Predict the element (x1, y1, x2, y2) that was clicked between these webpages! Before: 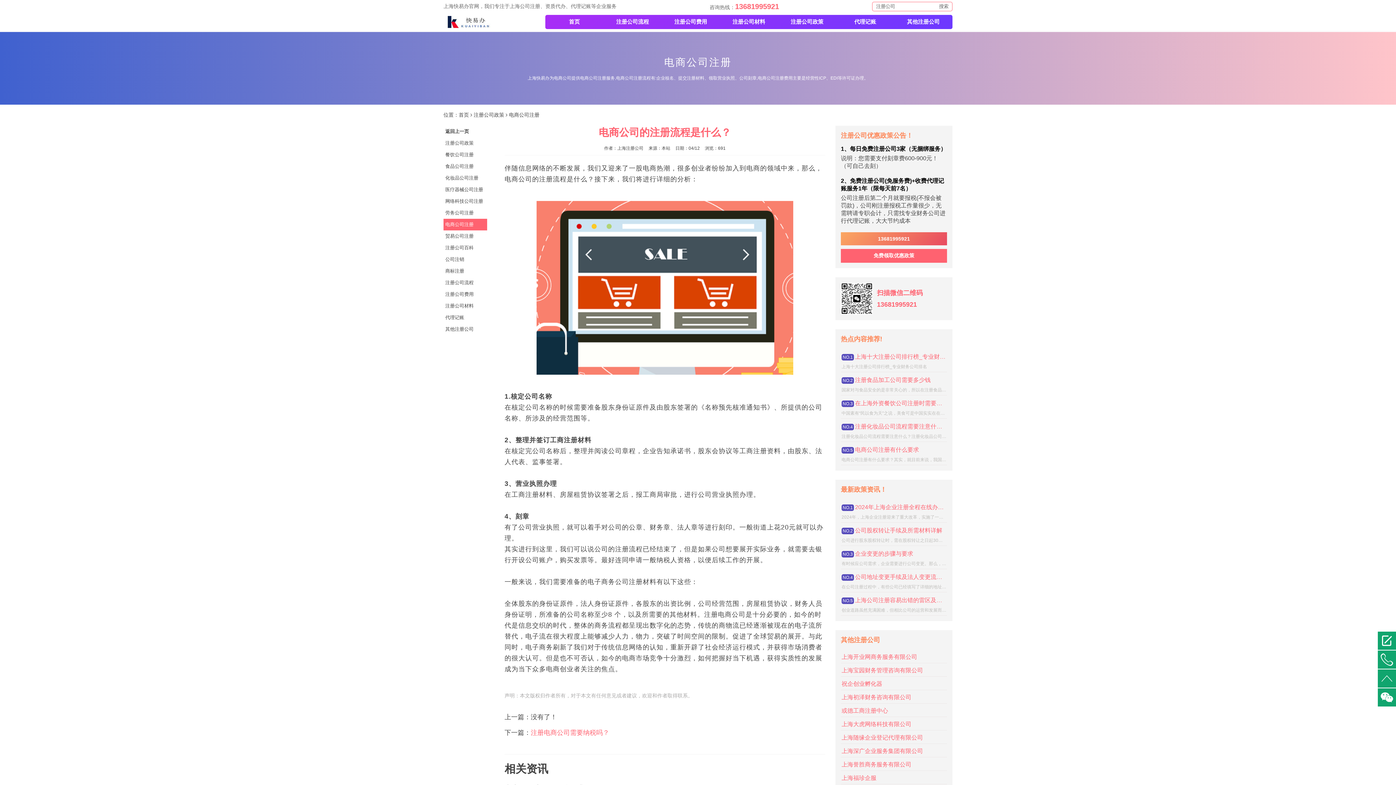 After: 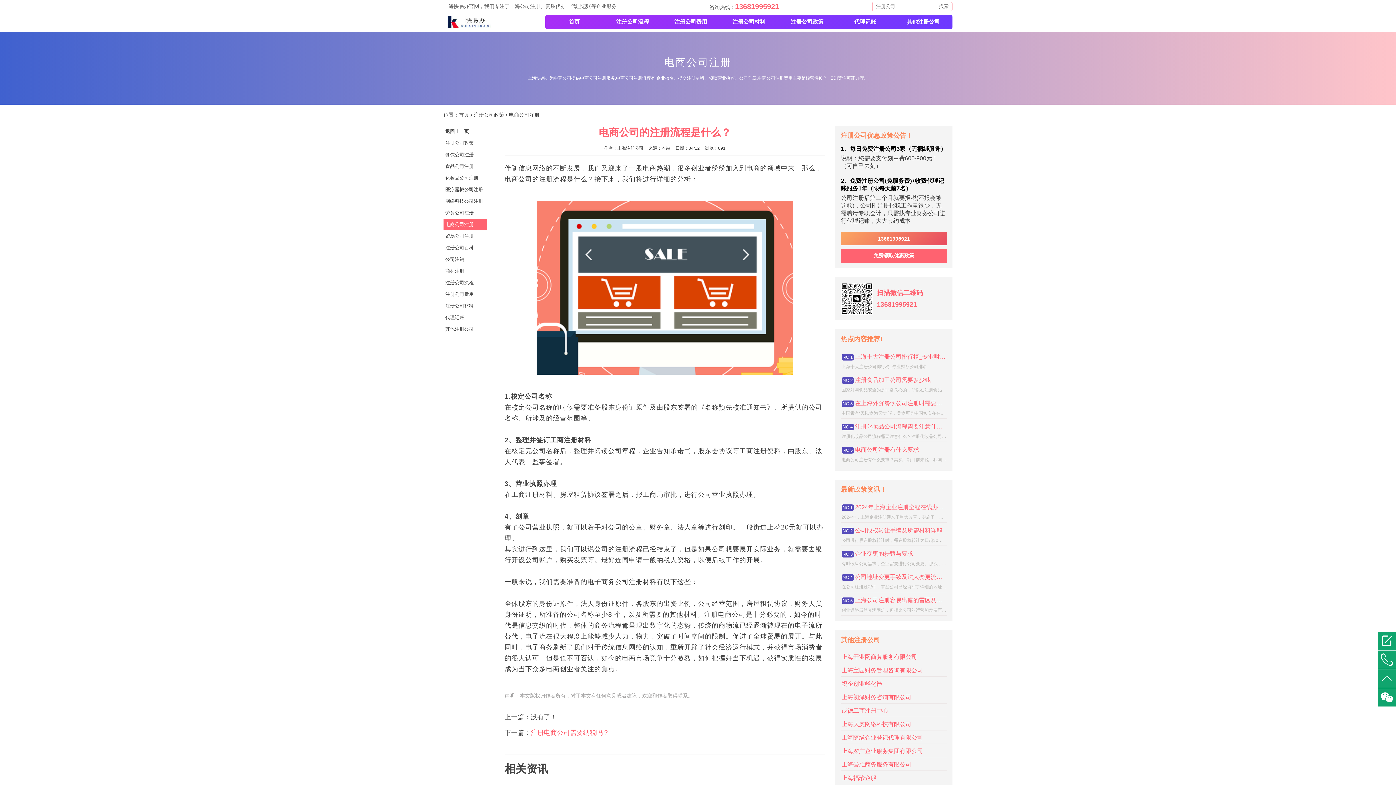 Action: label: 电商公司注册 bbox: (443, 218, 487, 230)